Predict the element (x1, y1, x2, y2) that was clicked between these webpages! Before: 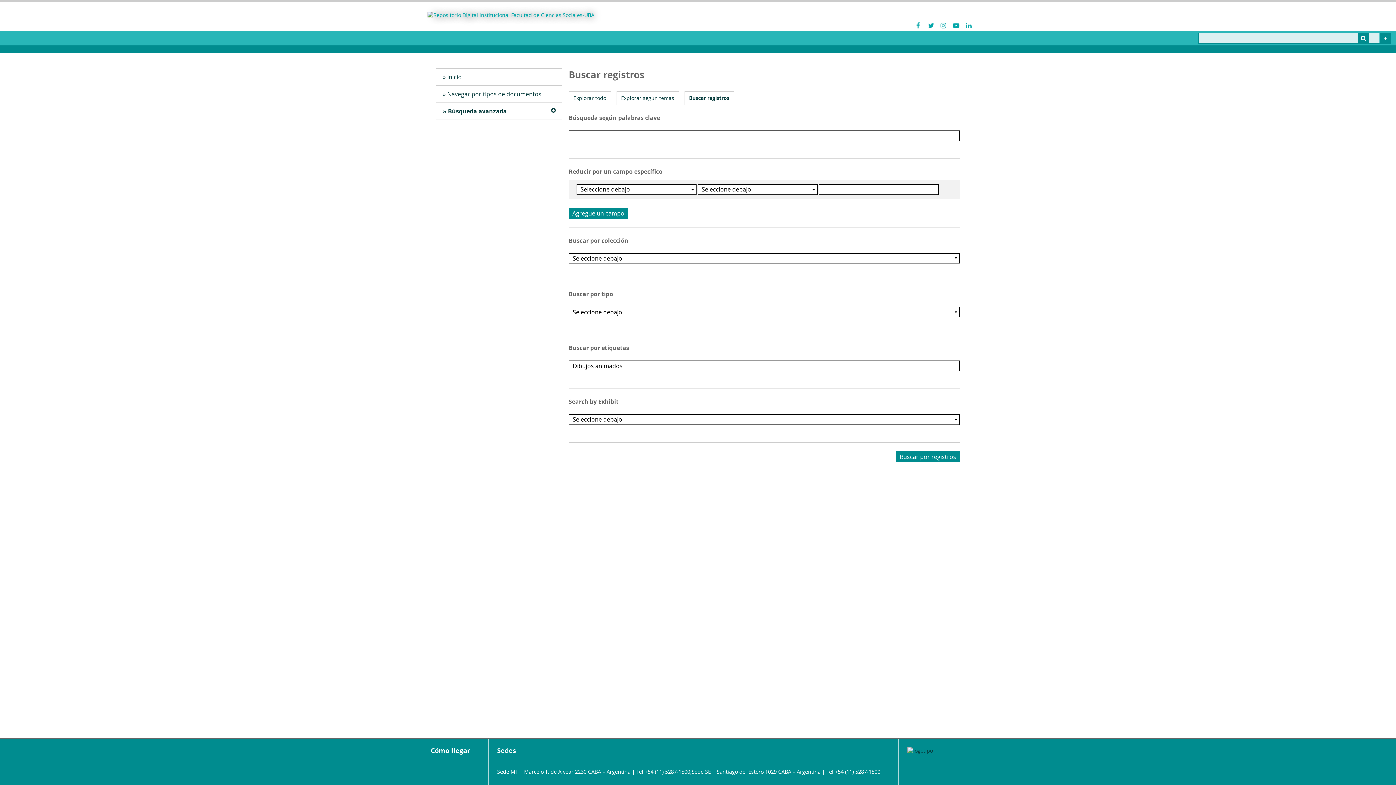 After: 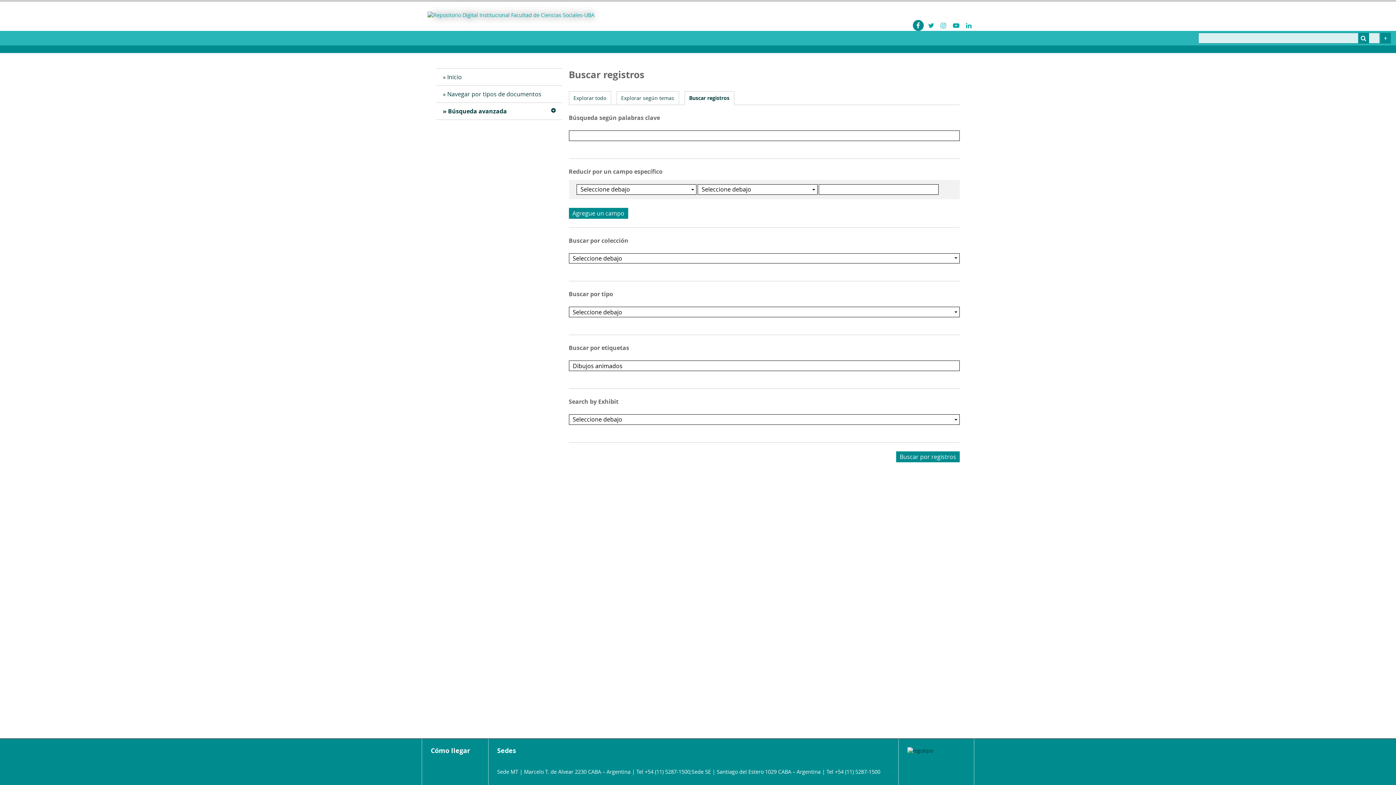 Action: bbox: (913, 20, 923, 30)